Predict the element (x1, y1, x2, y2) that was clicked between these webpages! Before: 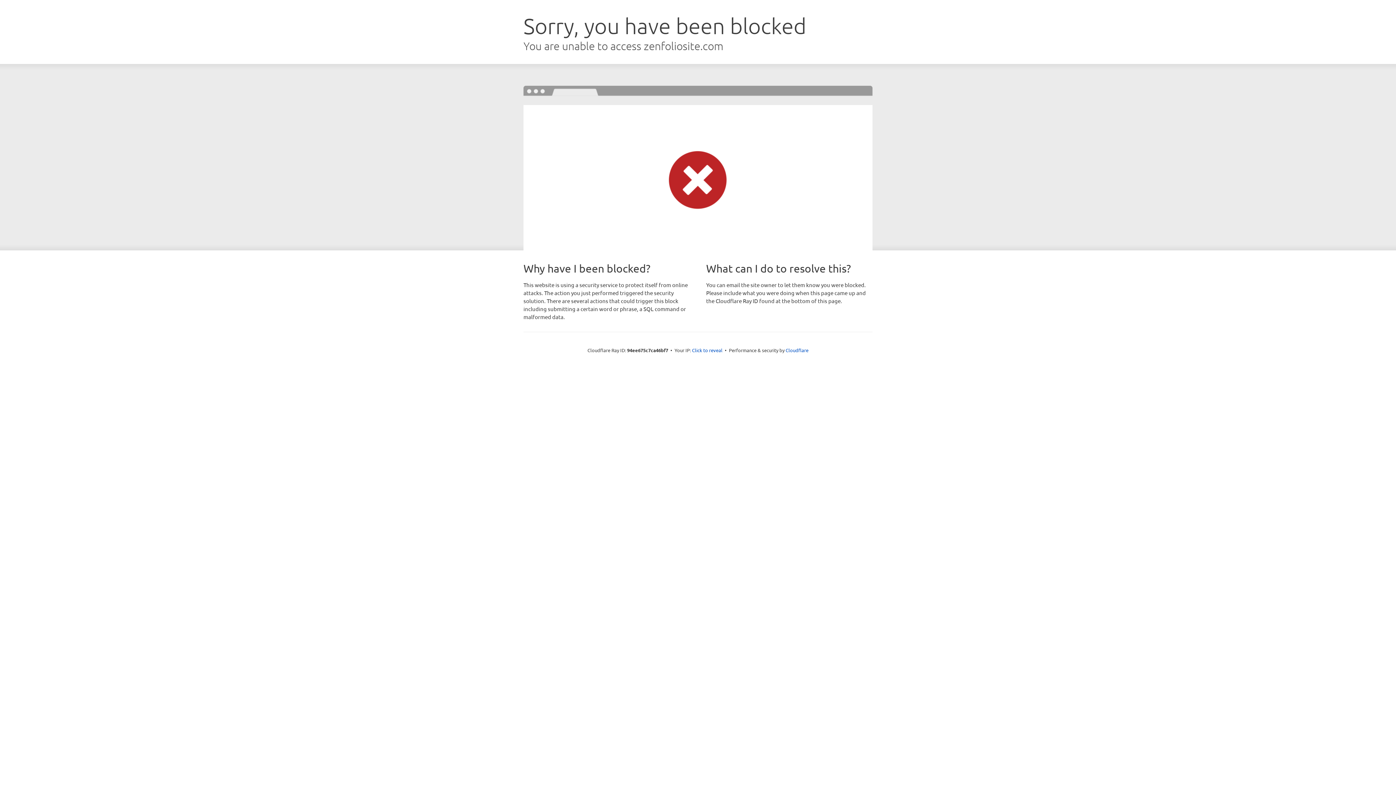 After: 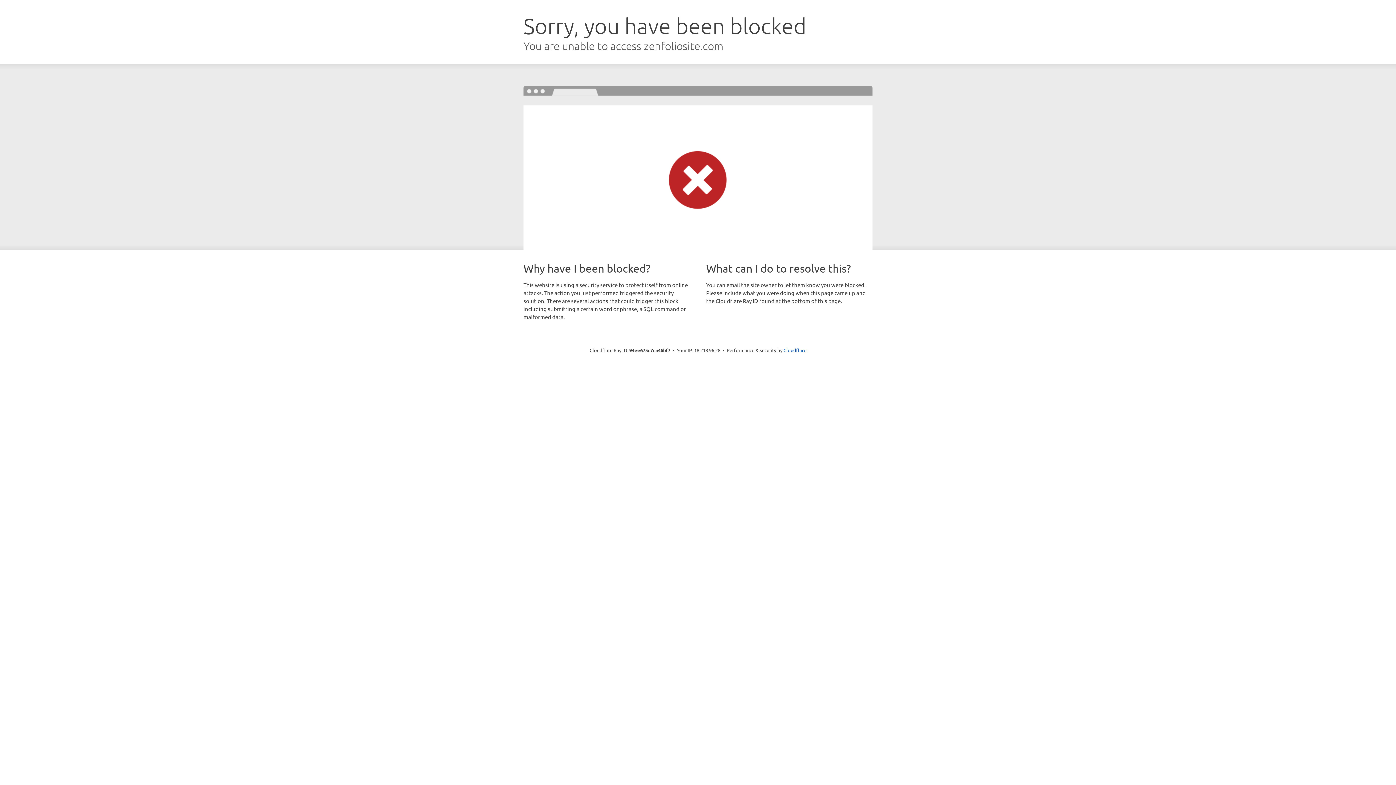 Action: label: Click to reveal bbox: (692, 346, 722, 353)